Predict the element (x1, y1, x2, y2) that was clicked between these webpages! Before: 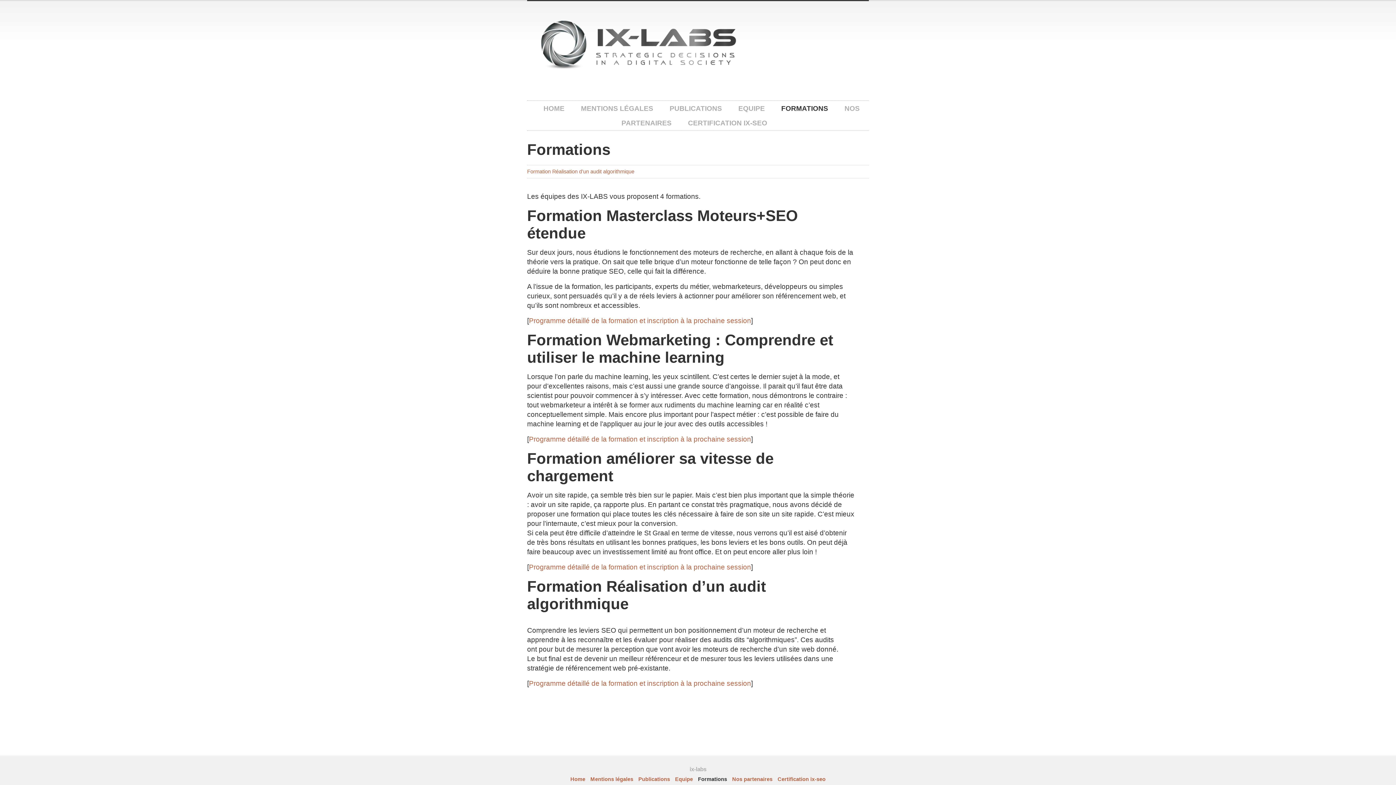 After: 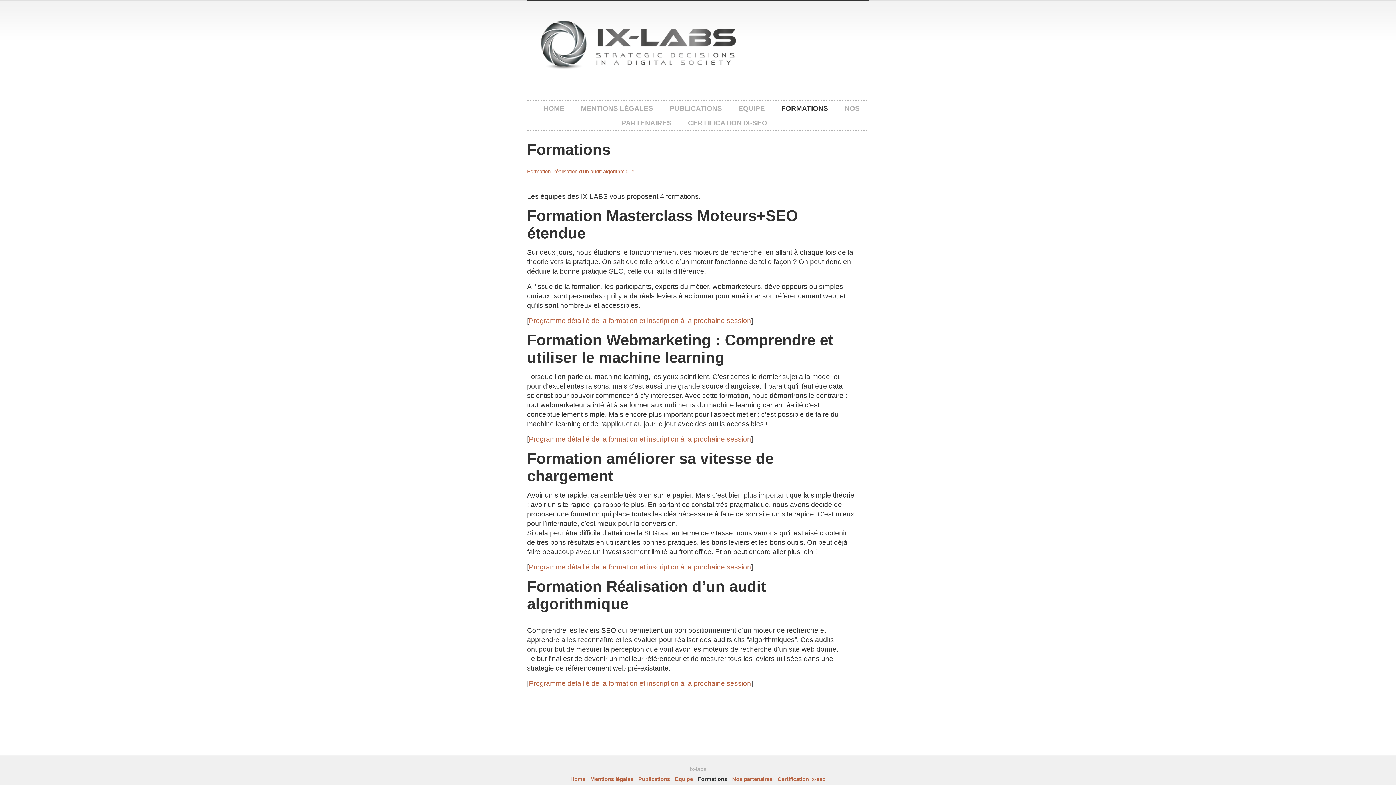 Action: label: FORMATIONS bbox: (774, 104, 835, 112)